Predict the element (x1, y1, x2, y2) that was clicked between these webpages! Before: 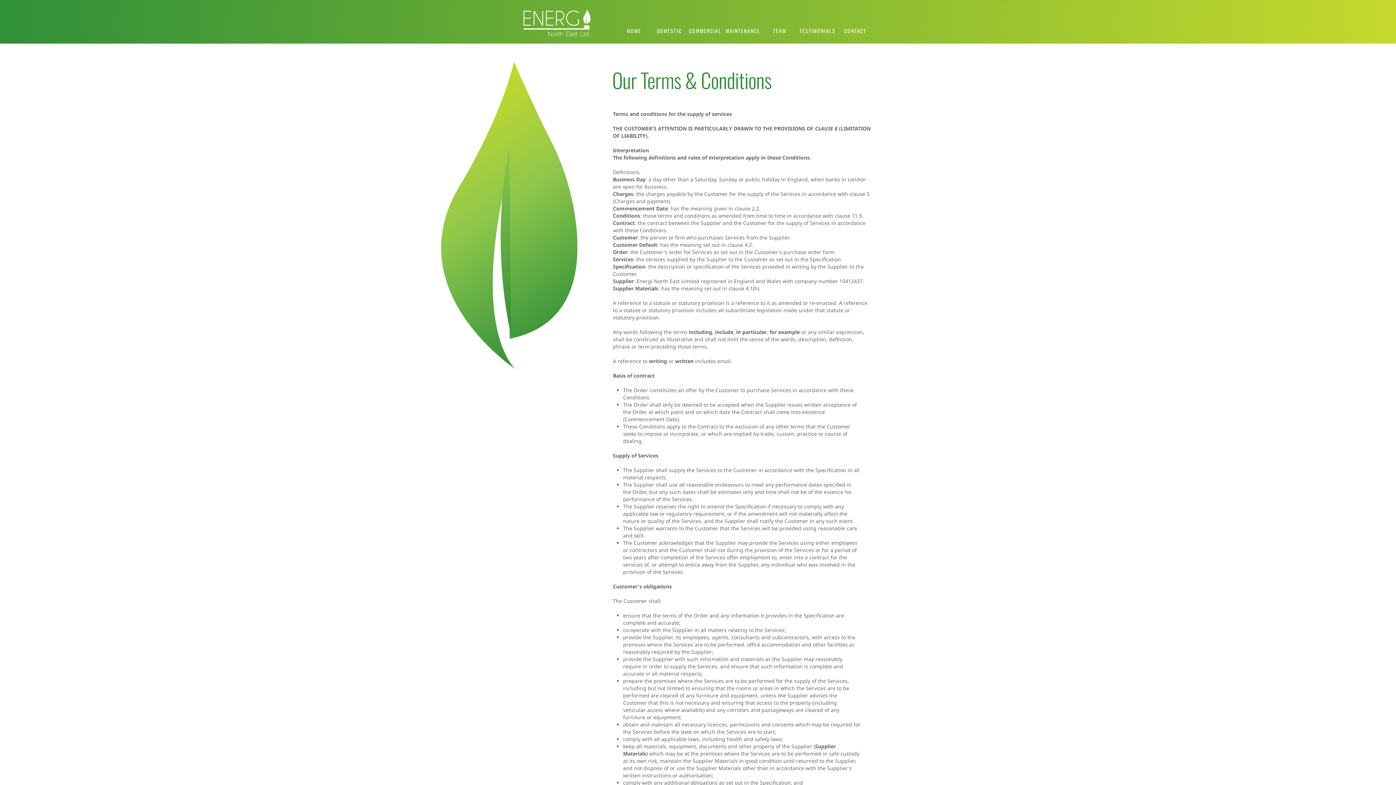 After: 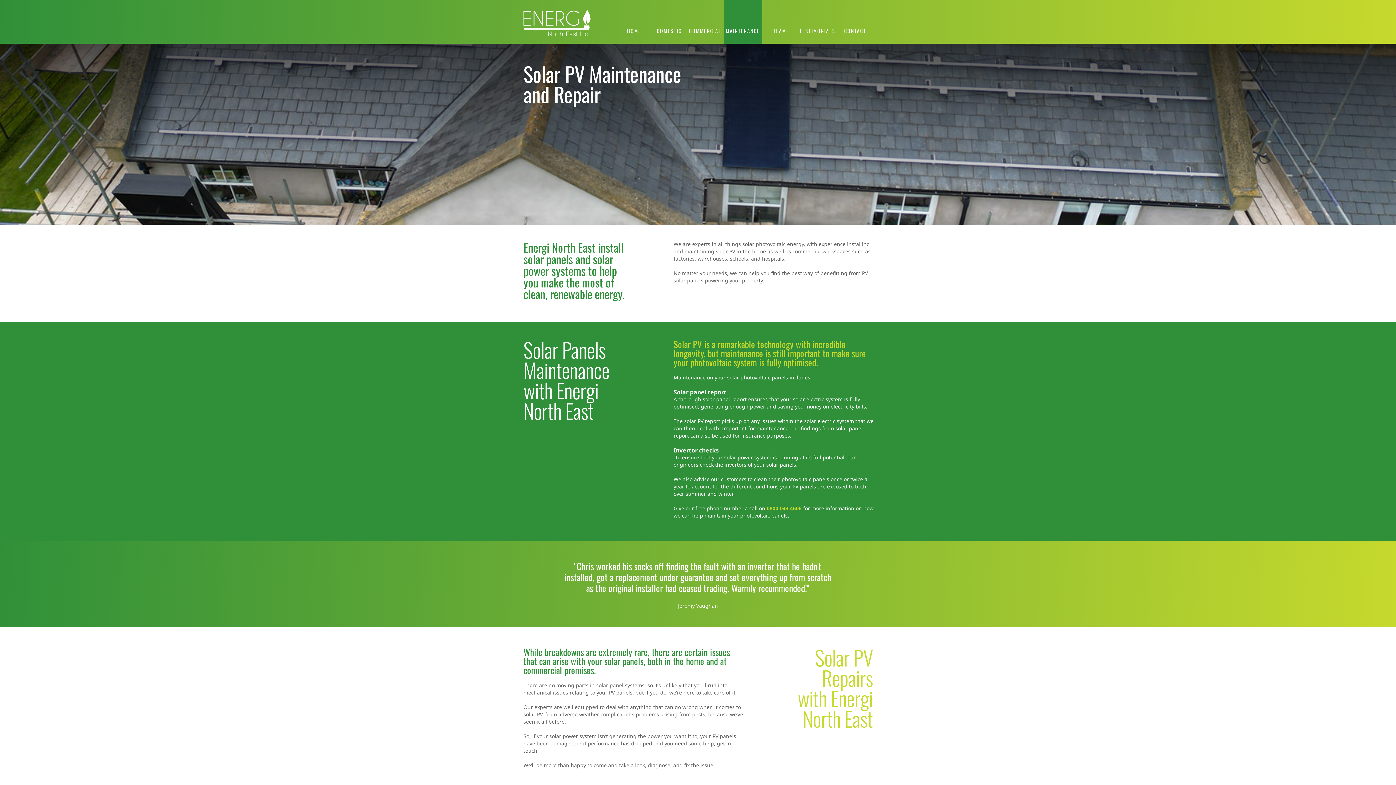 Action: bbox: (723, 8, 762, 52) label: MAINTENANCE